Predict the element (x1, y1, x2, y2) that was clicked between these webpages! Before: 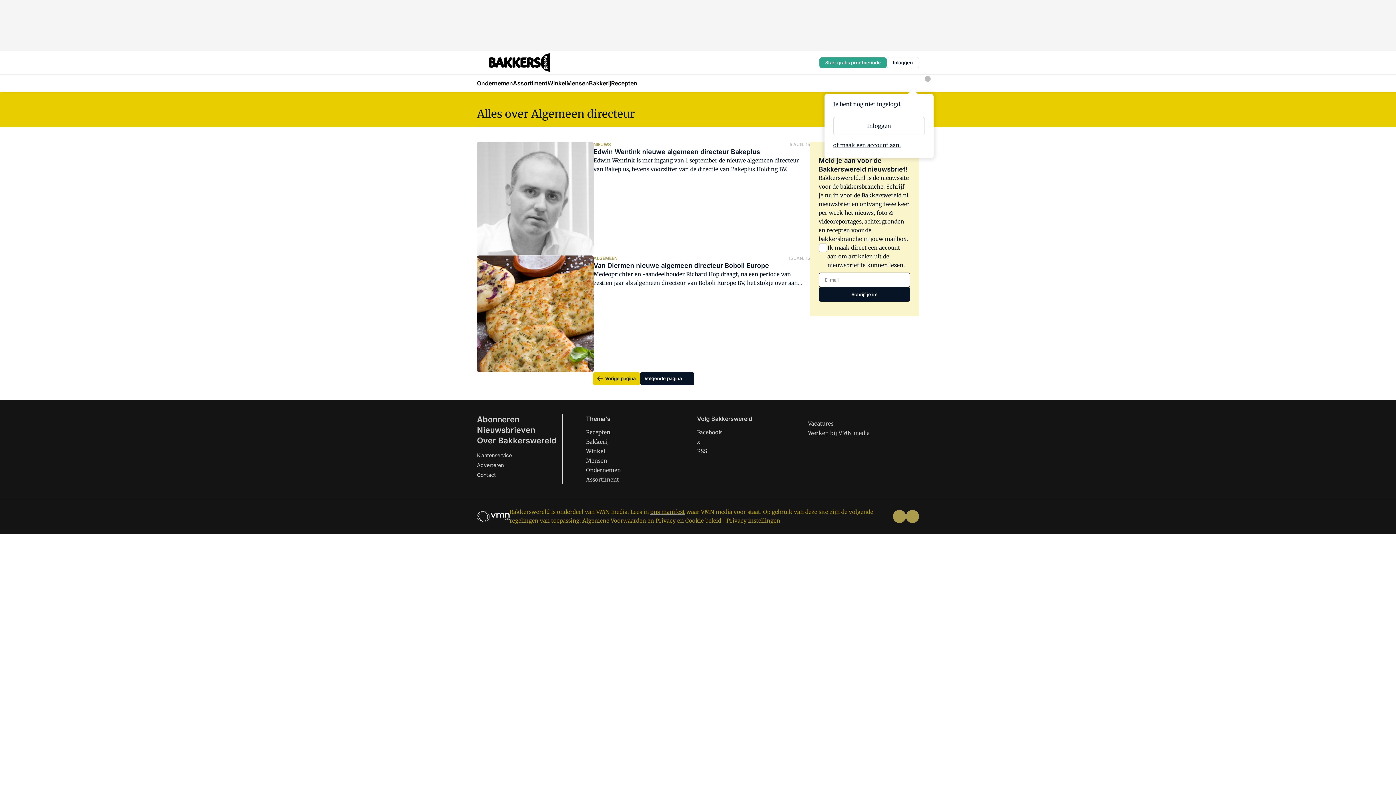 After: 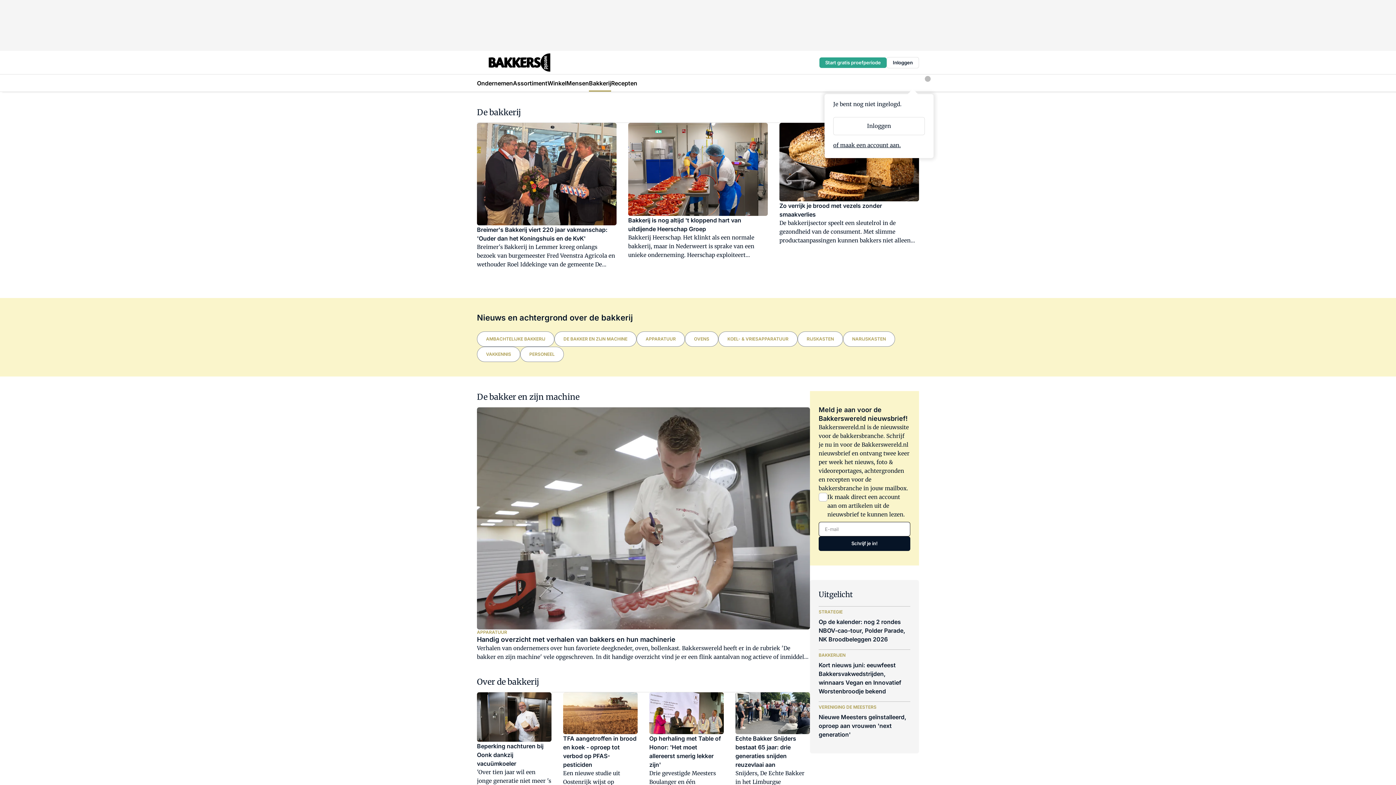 Action: bbox: (589, 74, 611, 91) label: Bakkerij